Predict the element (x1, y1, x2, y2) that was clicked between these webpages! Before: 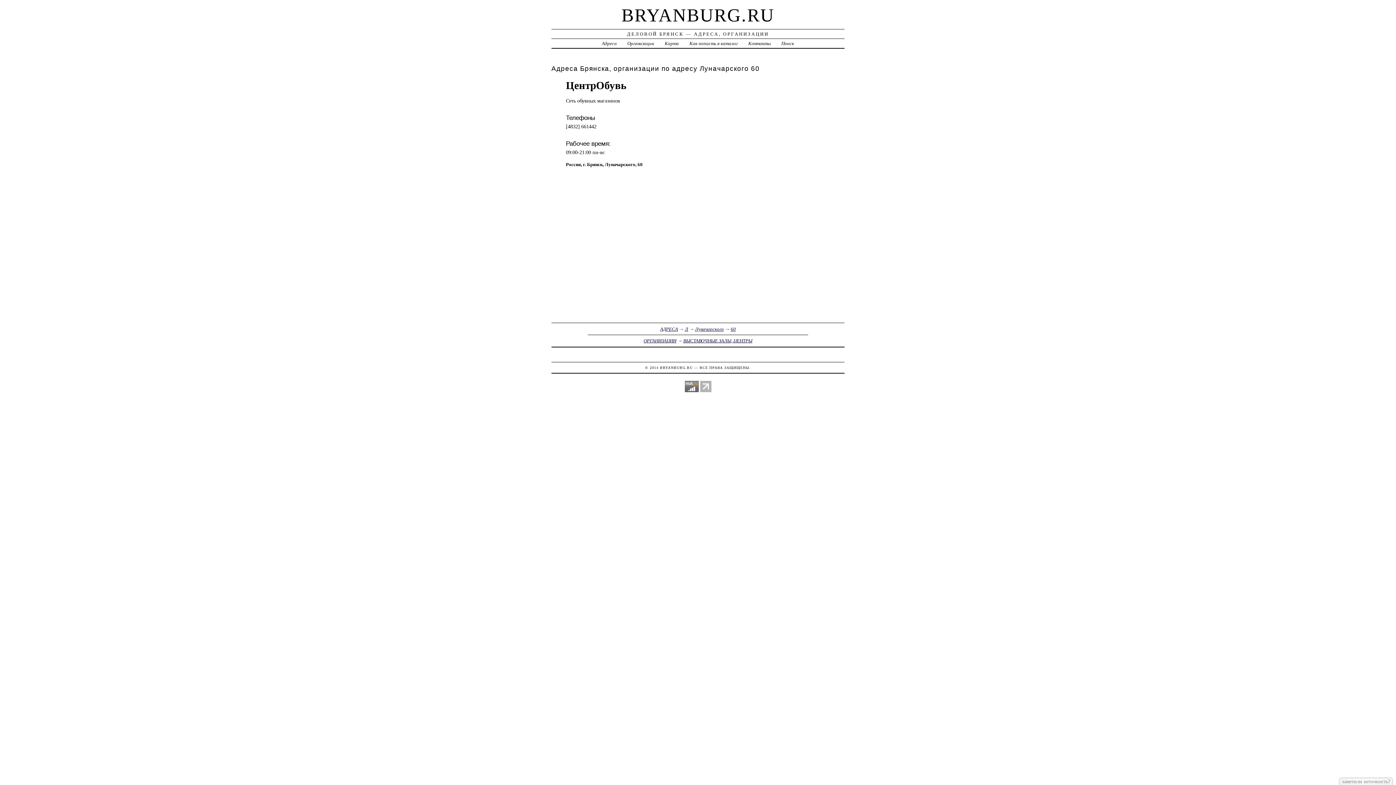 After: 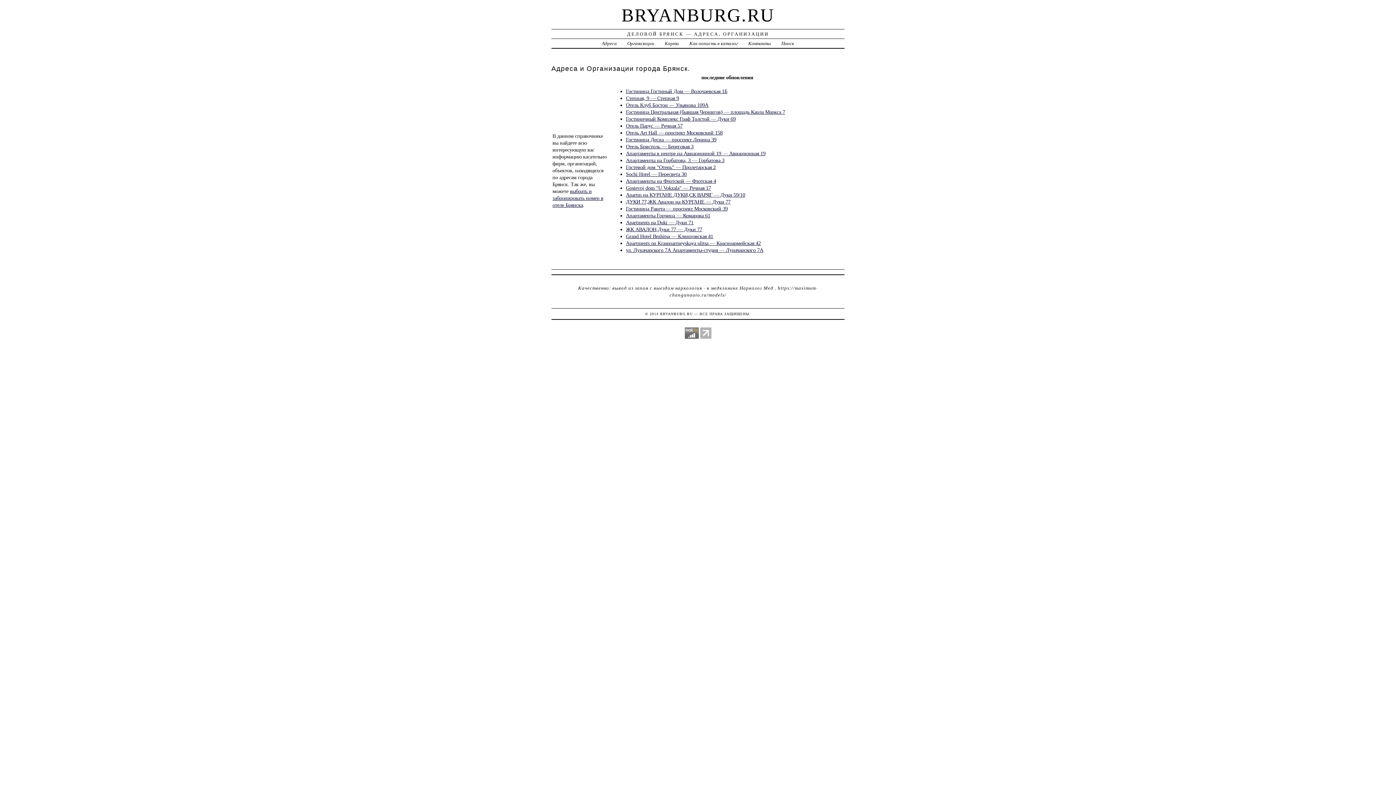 Action: bbox: (660, 365, 692, 369) label: BRYANBURG.RU